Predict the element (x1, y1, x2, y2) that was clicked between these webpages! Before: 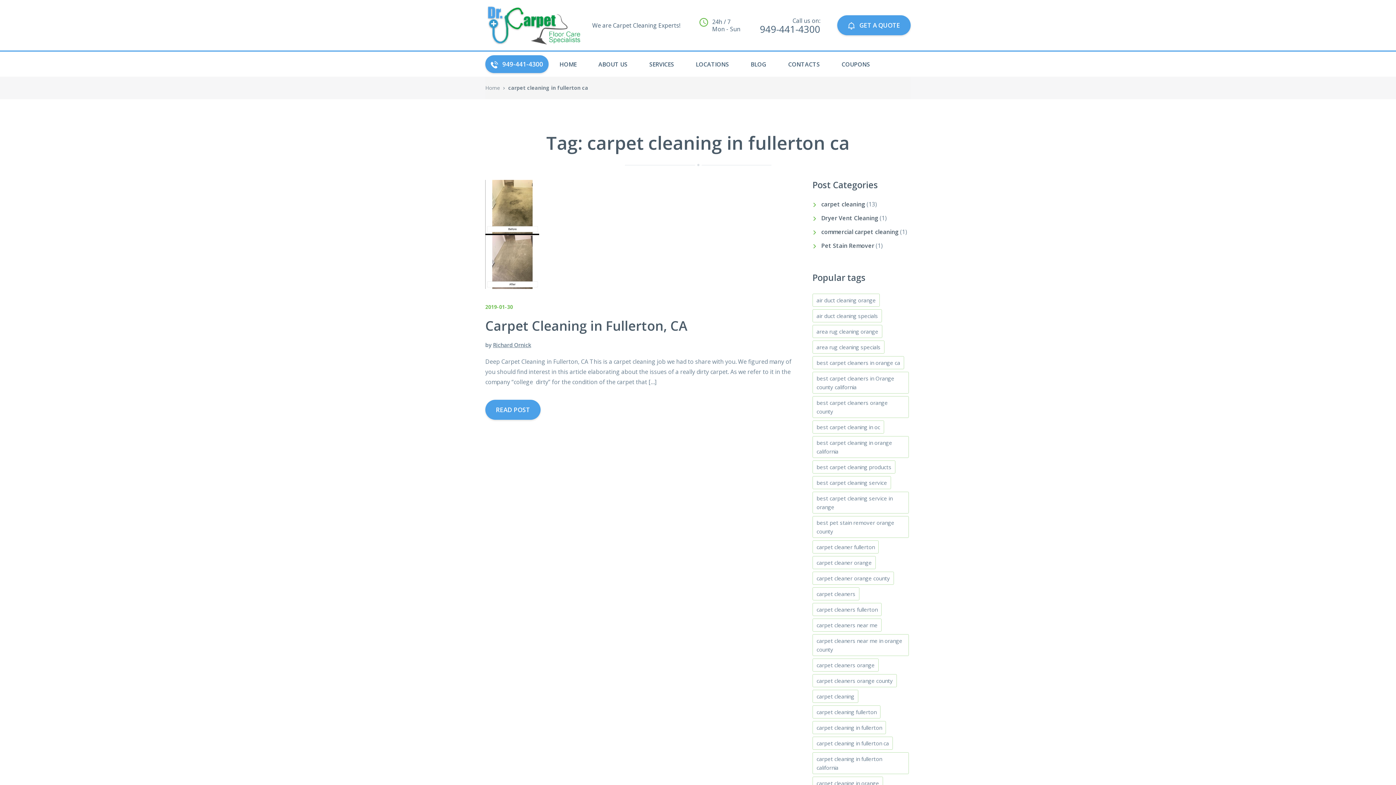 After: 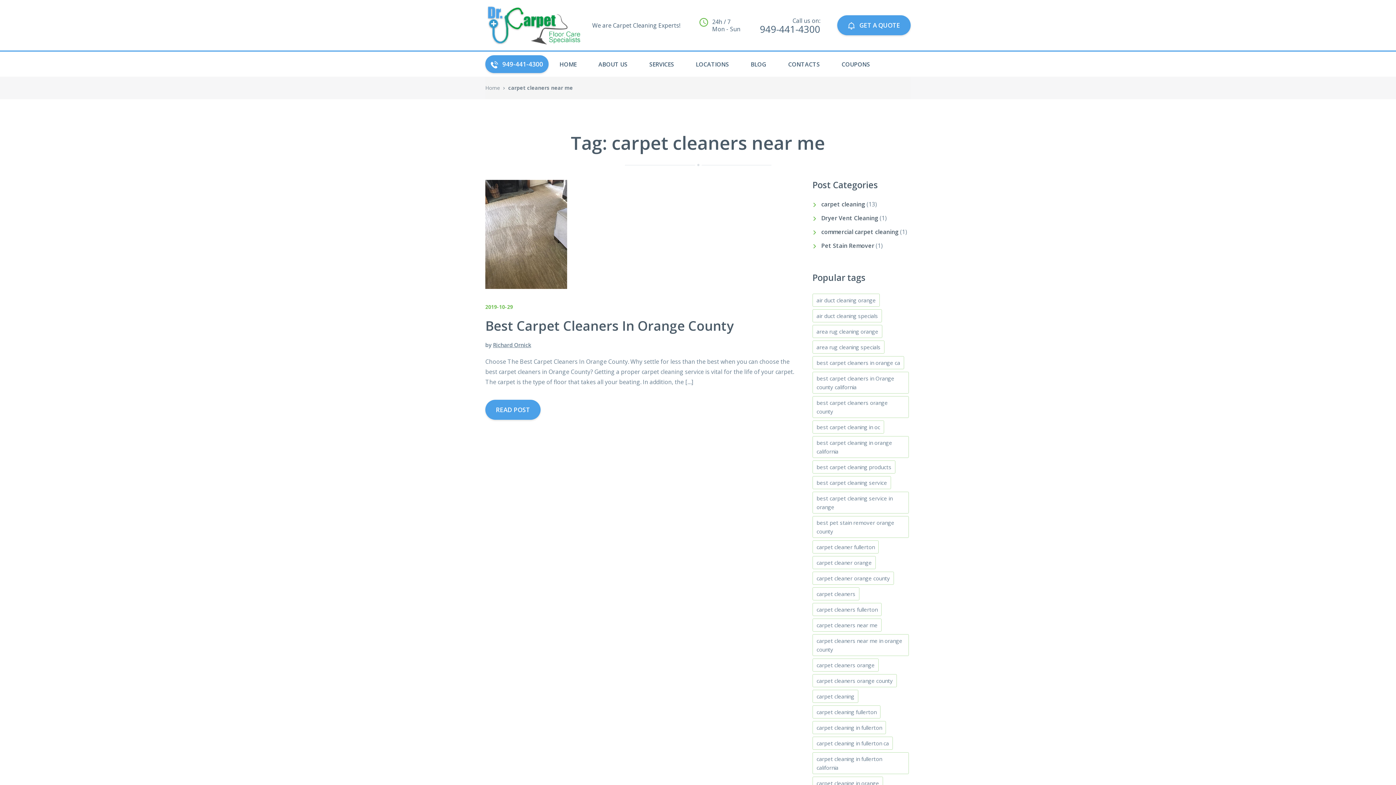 Action: bbox: (812, 619, 881, 632) label: carpet cleaners near me